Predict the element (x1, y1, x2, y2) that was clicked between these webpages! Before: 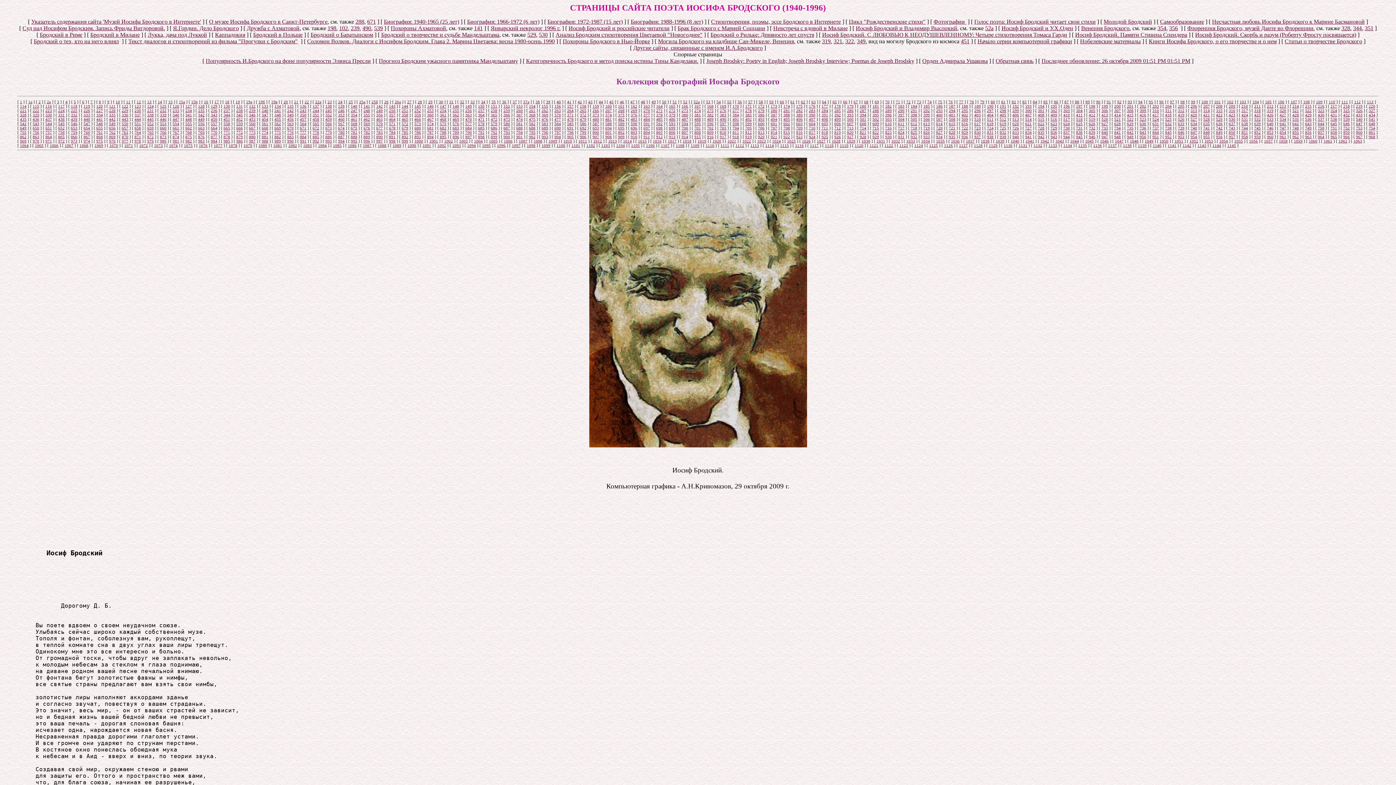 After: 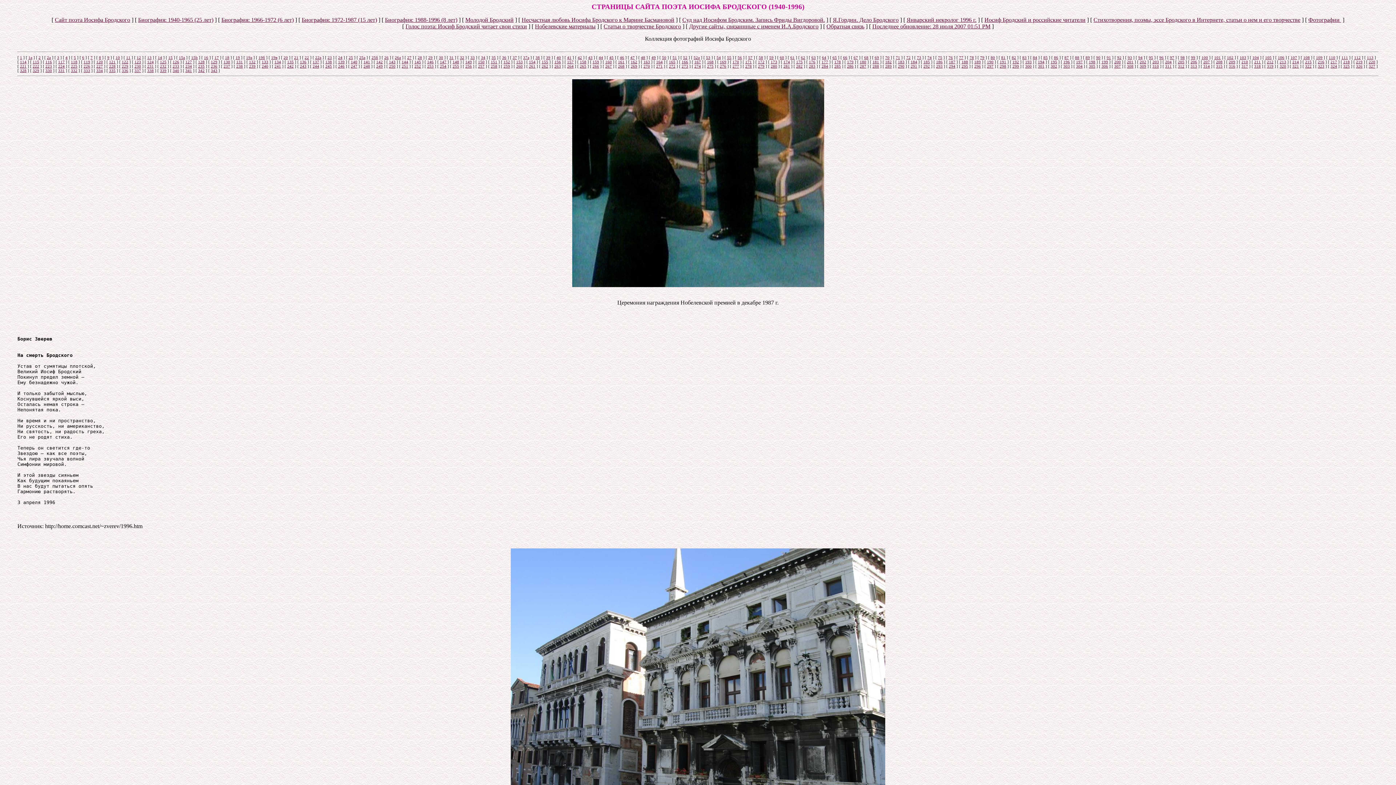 Action: label: 341 bbox: (185, 112, 192, 117)